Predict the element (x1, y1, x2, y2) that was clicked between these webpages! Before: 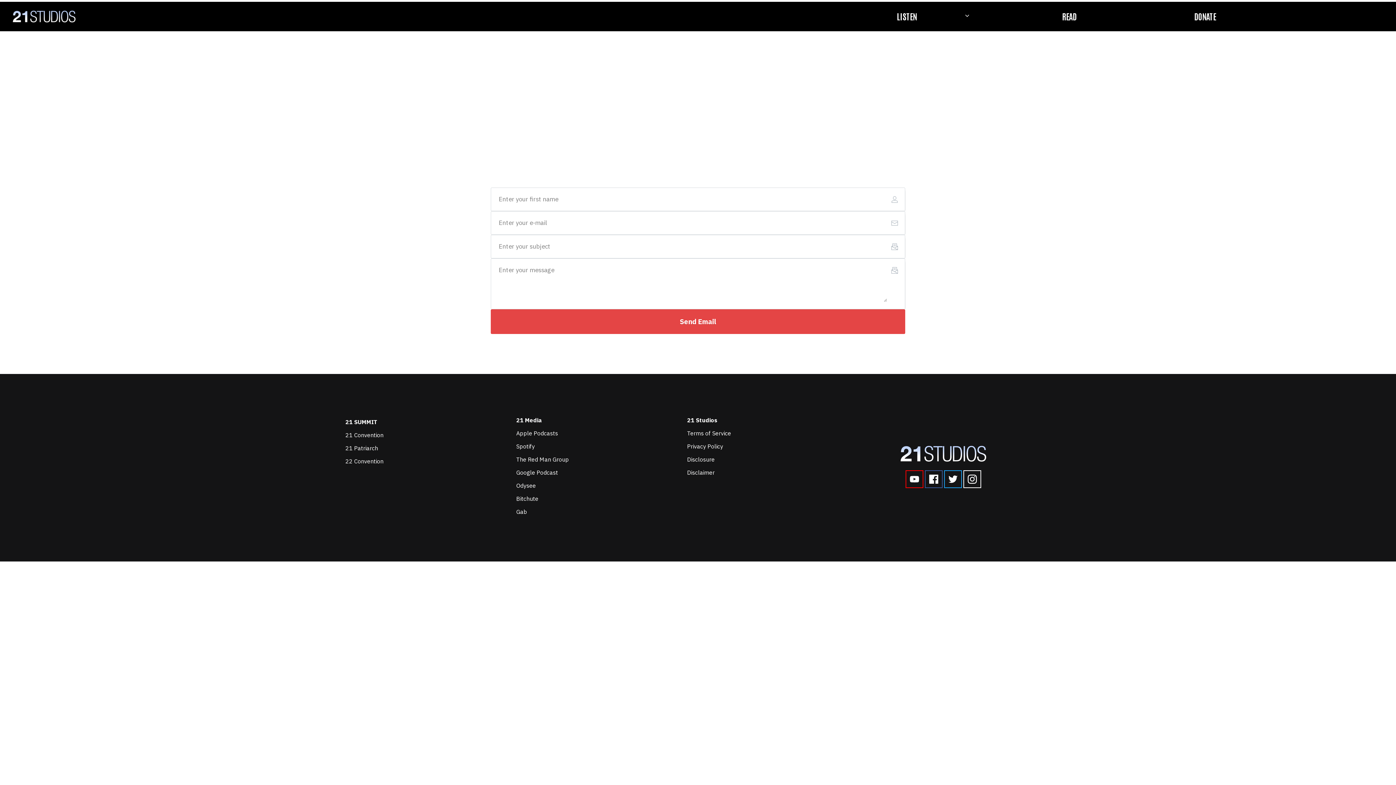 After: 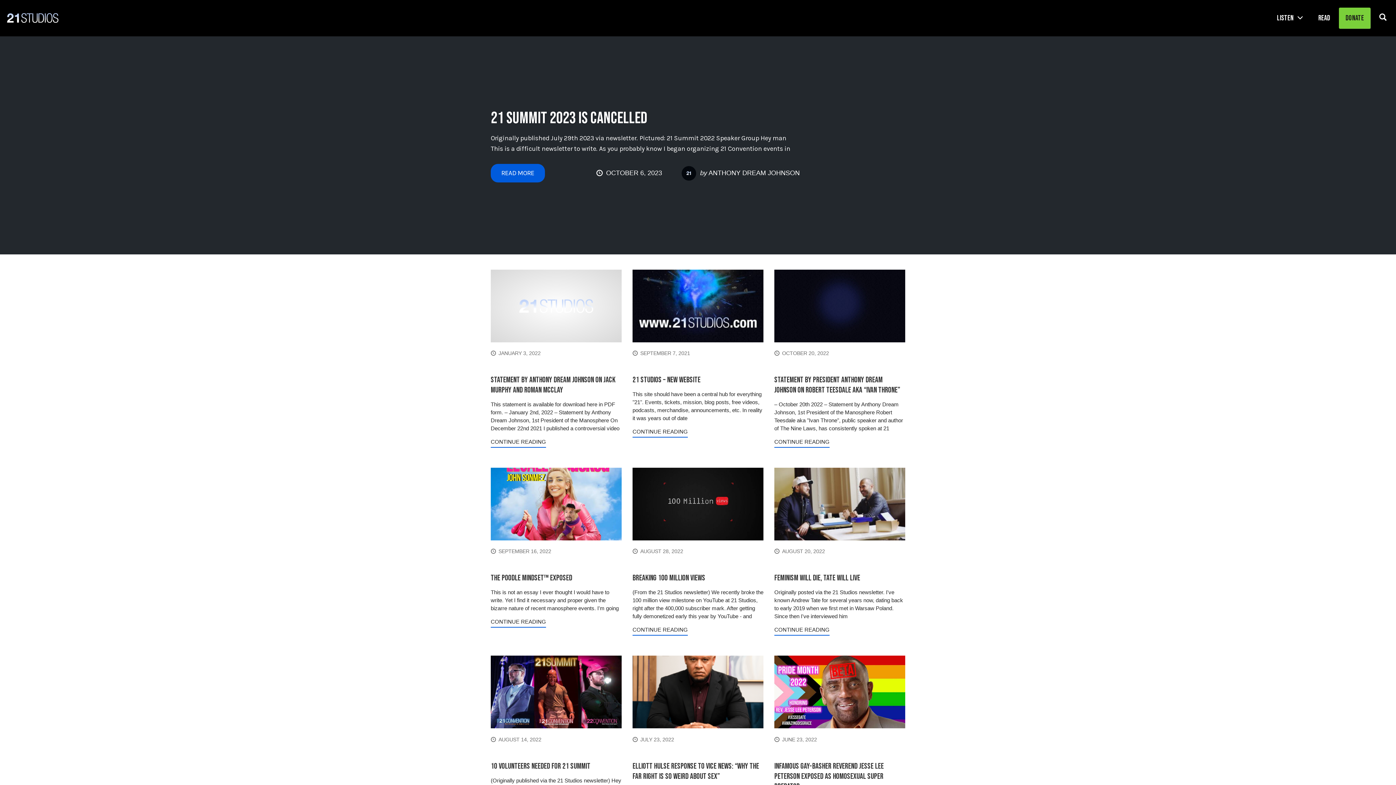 Action: label: READ bbox: (1009, 1, 1130, 31)